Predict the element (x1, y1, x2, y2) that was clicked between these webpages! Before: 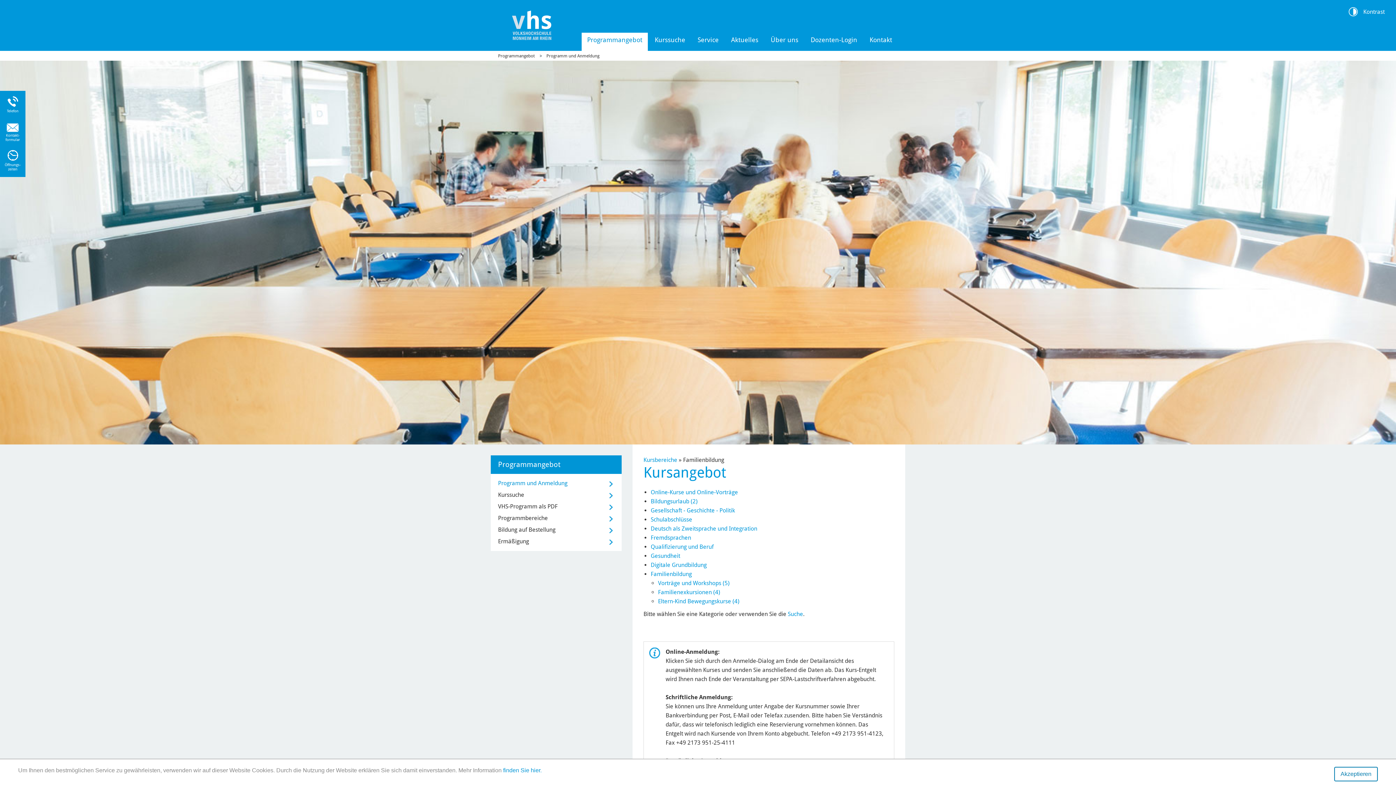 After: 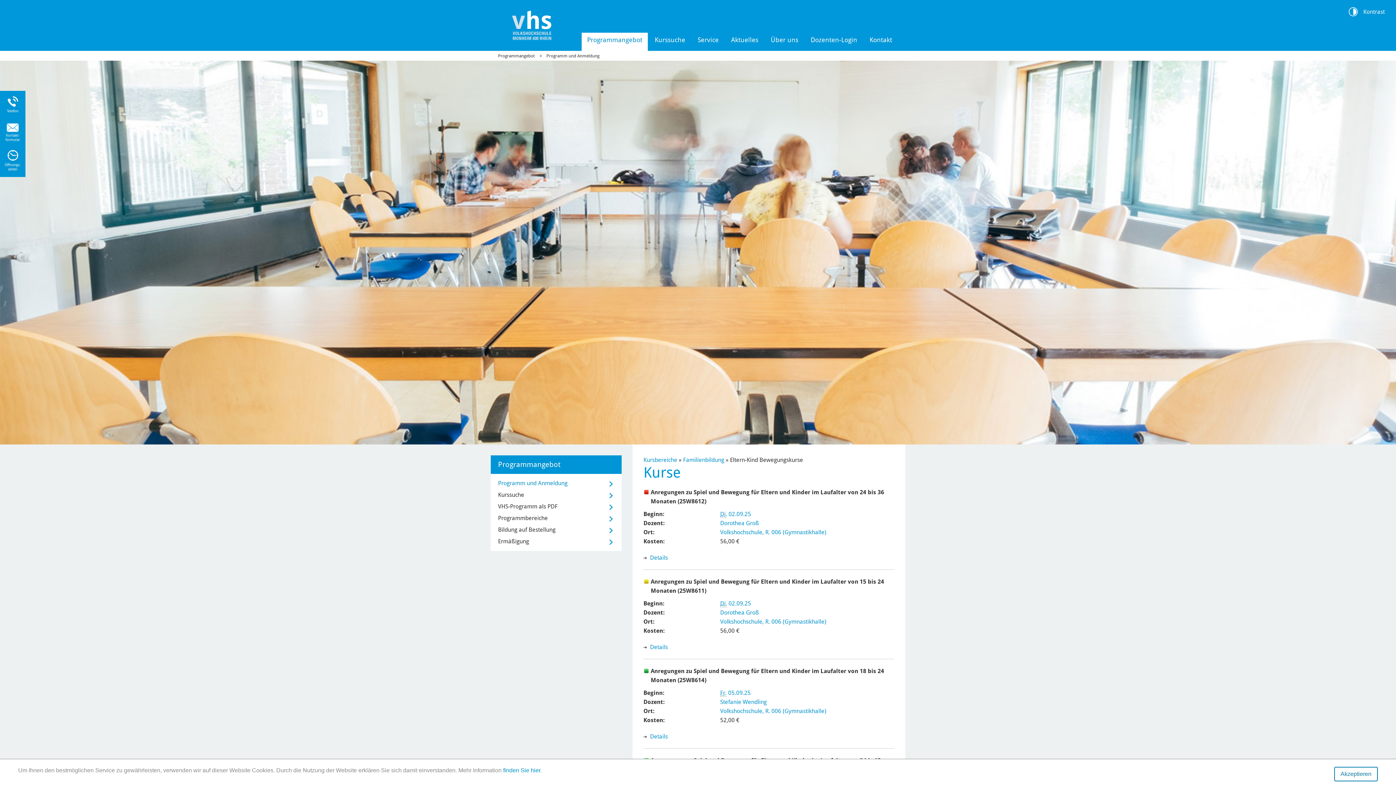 Action: bbox: (658, 598, 739, 605) label: Eltern-Kind Bewegungskurse (4)